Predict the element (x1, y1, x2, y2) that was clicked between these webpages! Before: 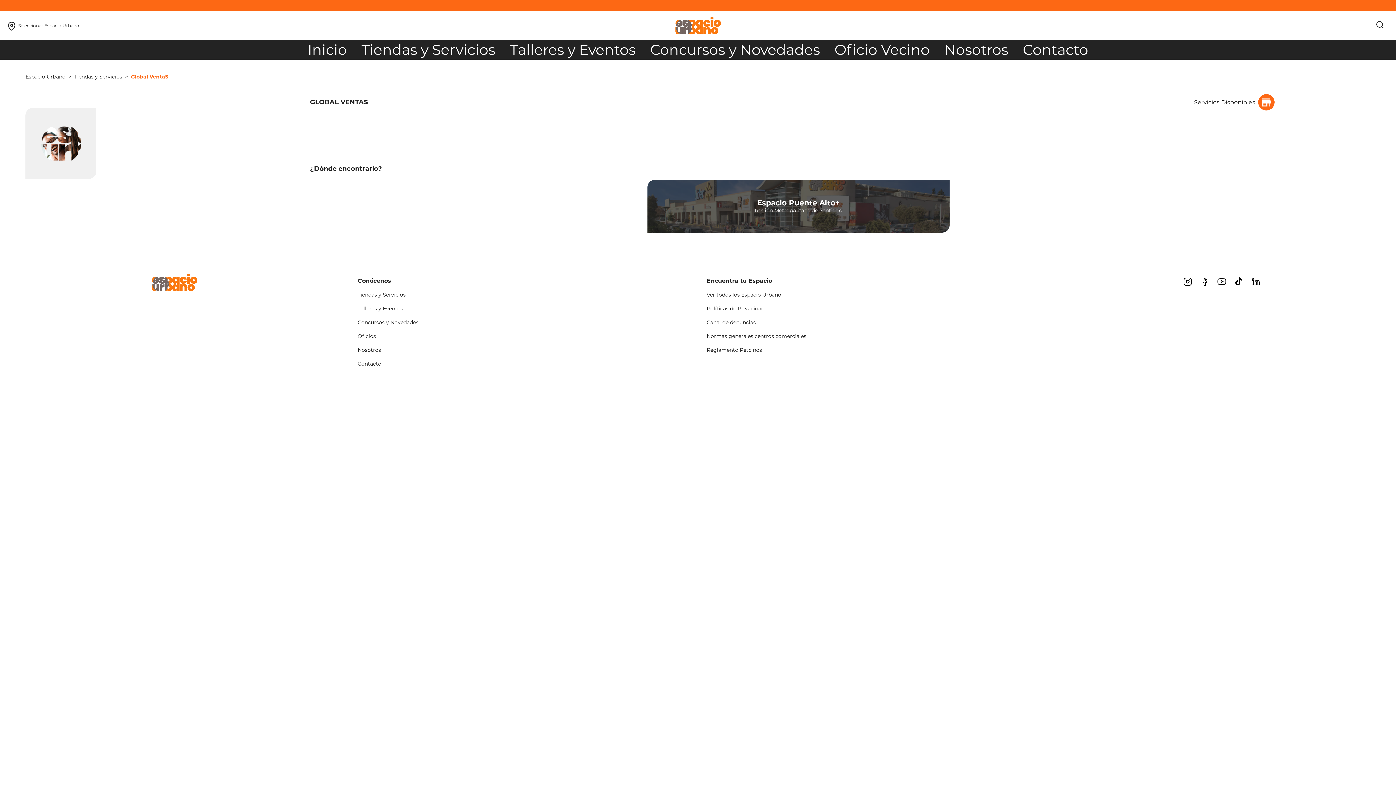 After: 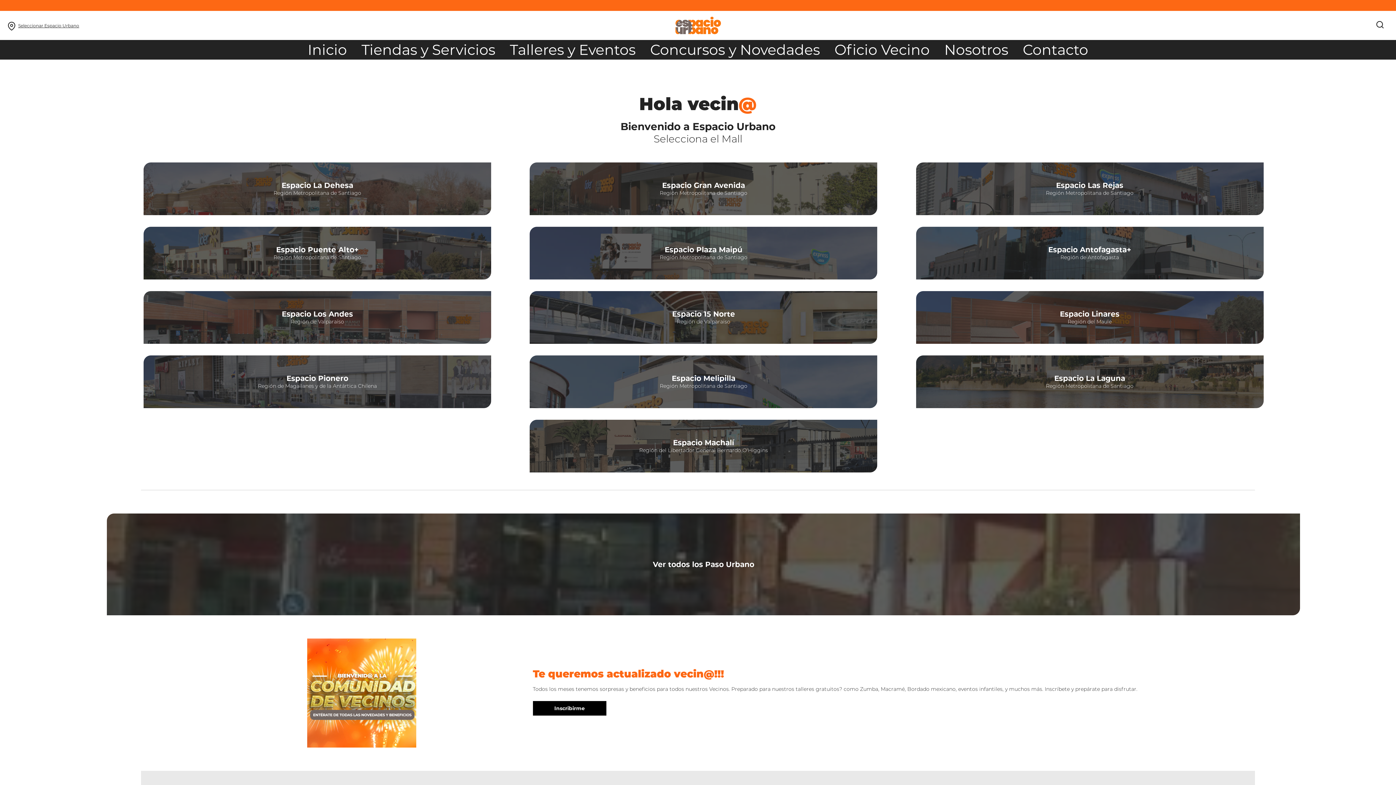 Action: label: Ver todos los Espacio Urbano bbox: (706, 287, 781, 301)